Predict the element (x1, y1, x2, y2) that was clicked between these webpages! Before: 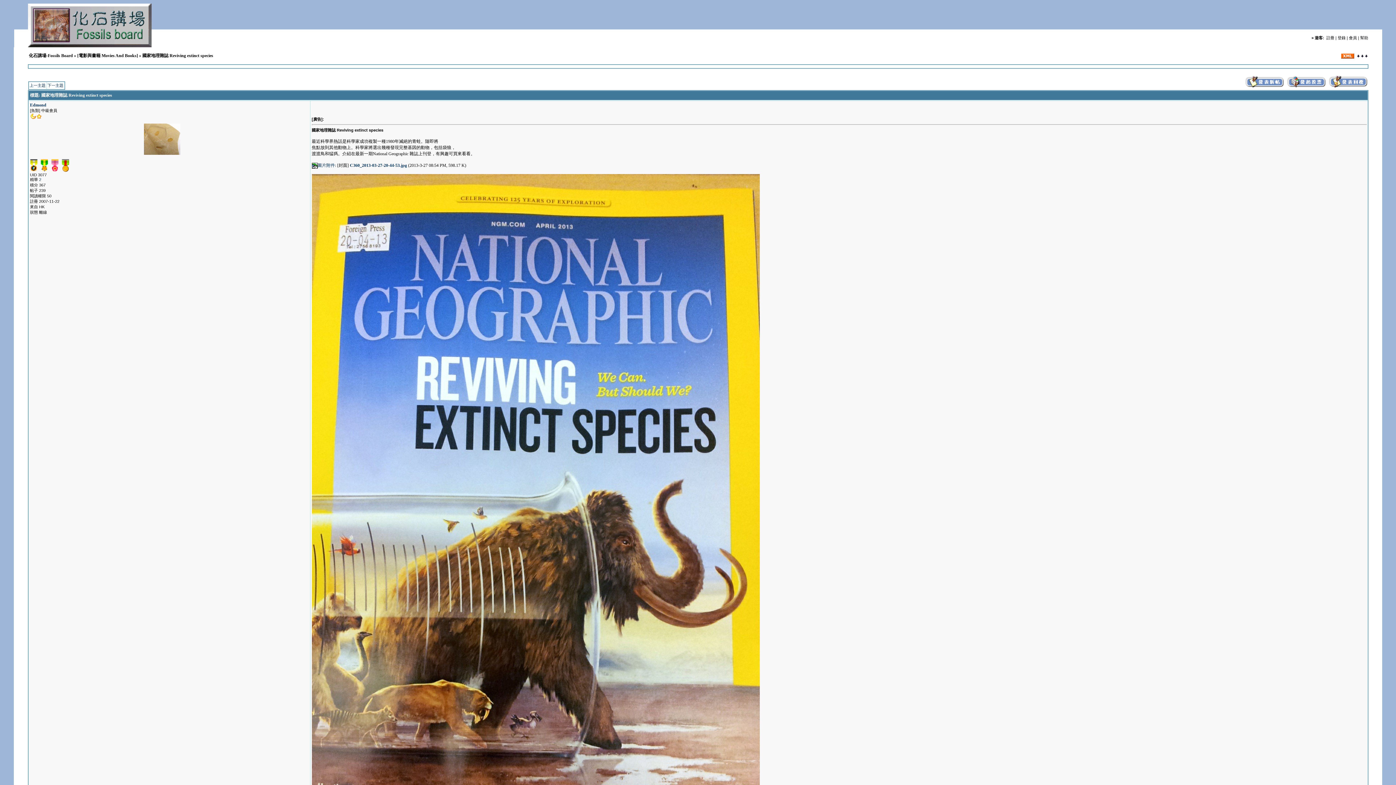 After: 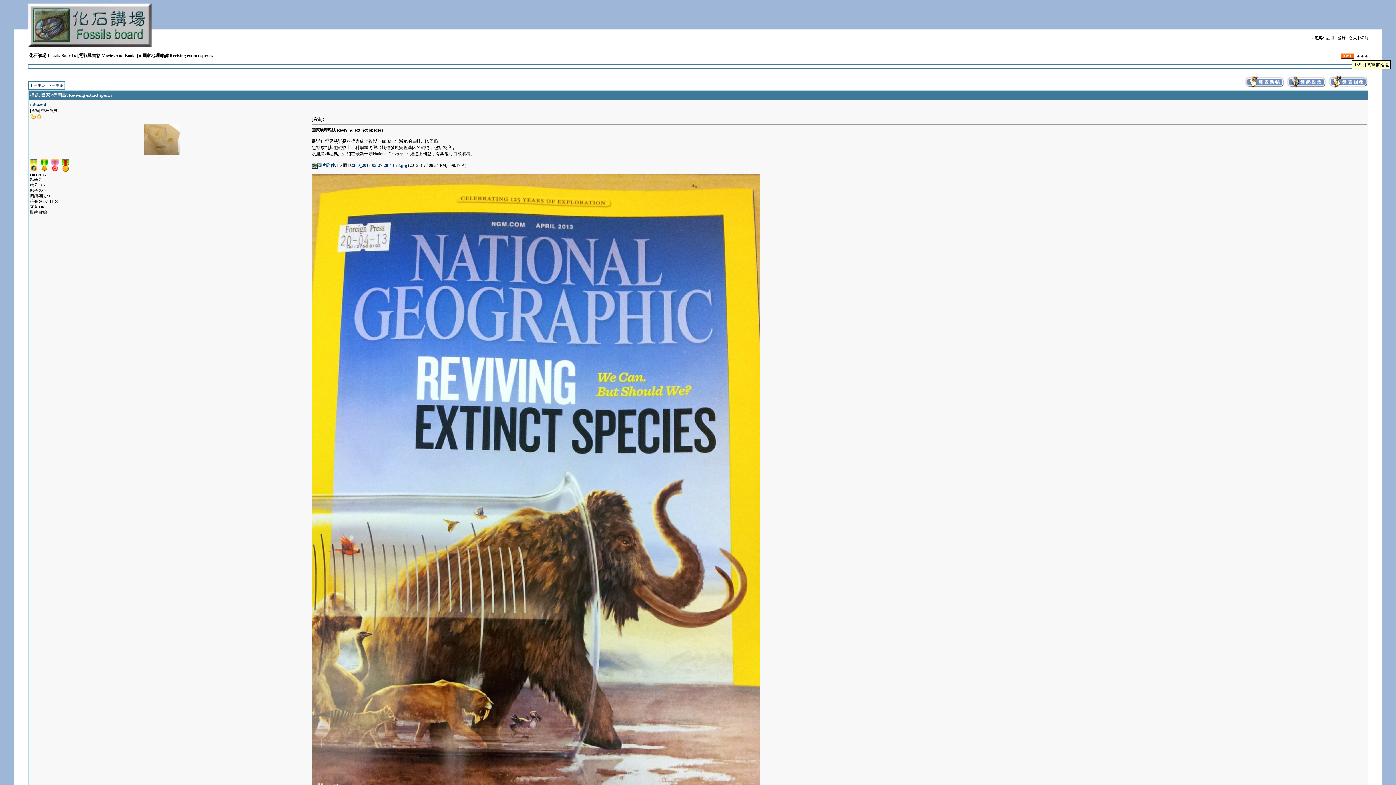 Action: bbox: (1341, 53, 1354, 58)